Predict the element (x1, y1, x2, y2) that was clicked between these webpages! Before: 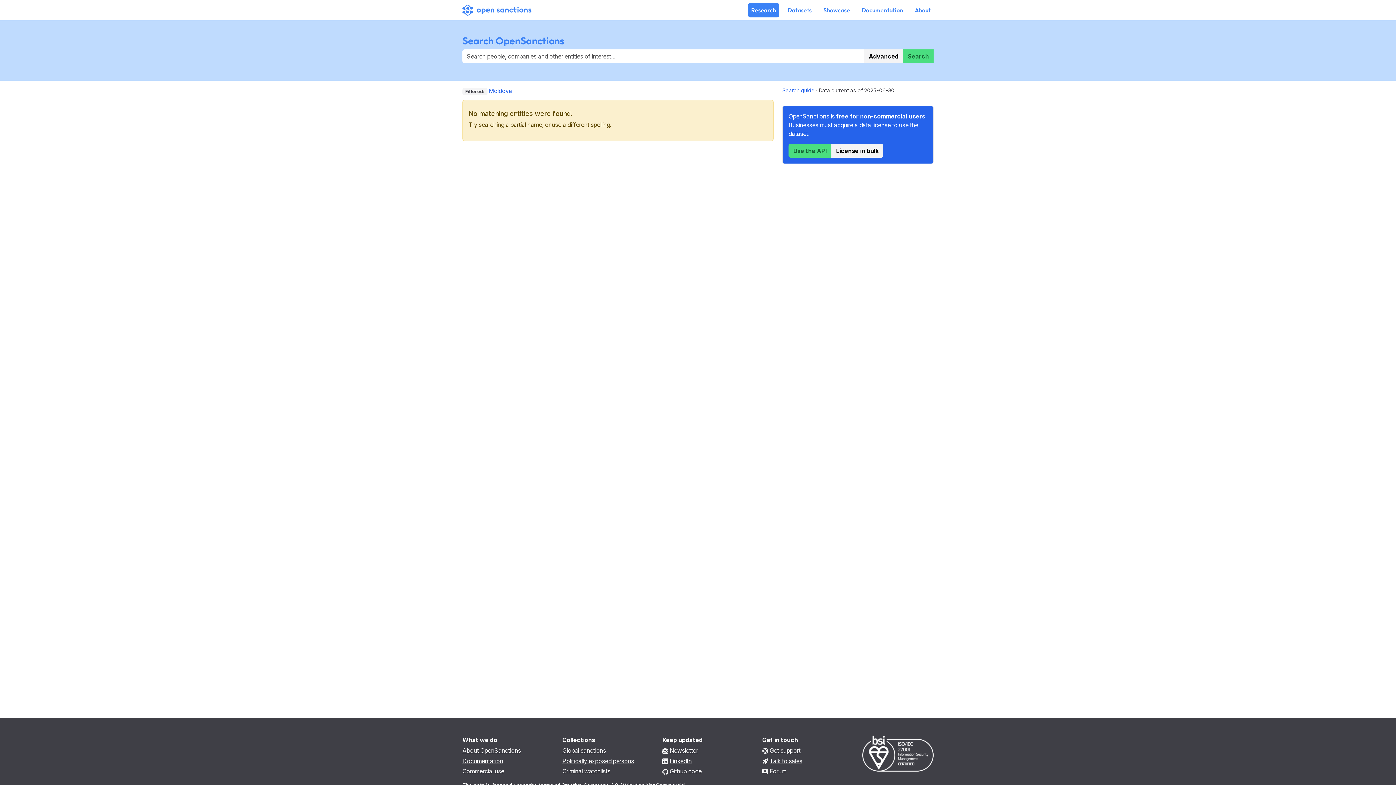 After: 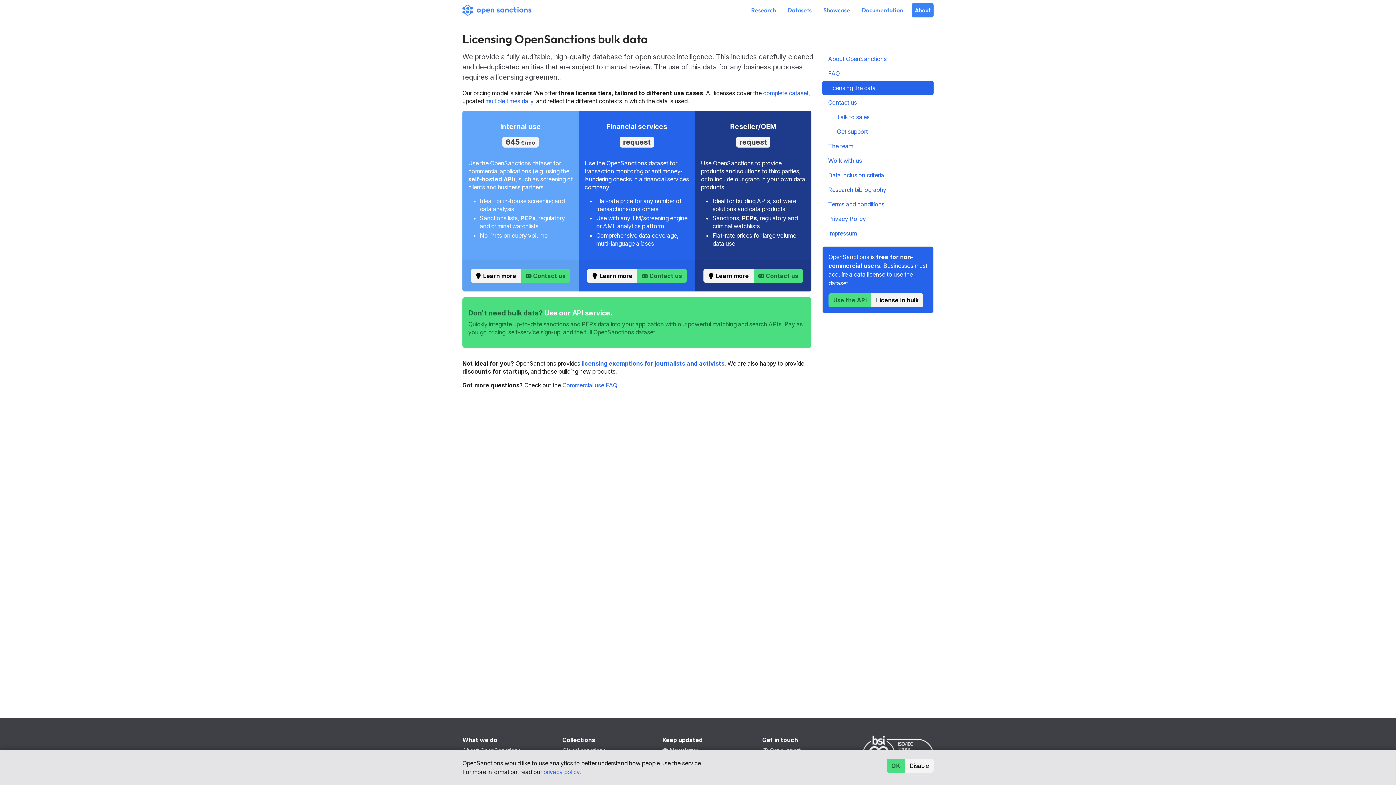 Action: bbox: (462, 768, 504, 775) label: Commercial use